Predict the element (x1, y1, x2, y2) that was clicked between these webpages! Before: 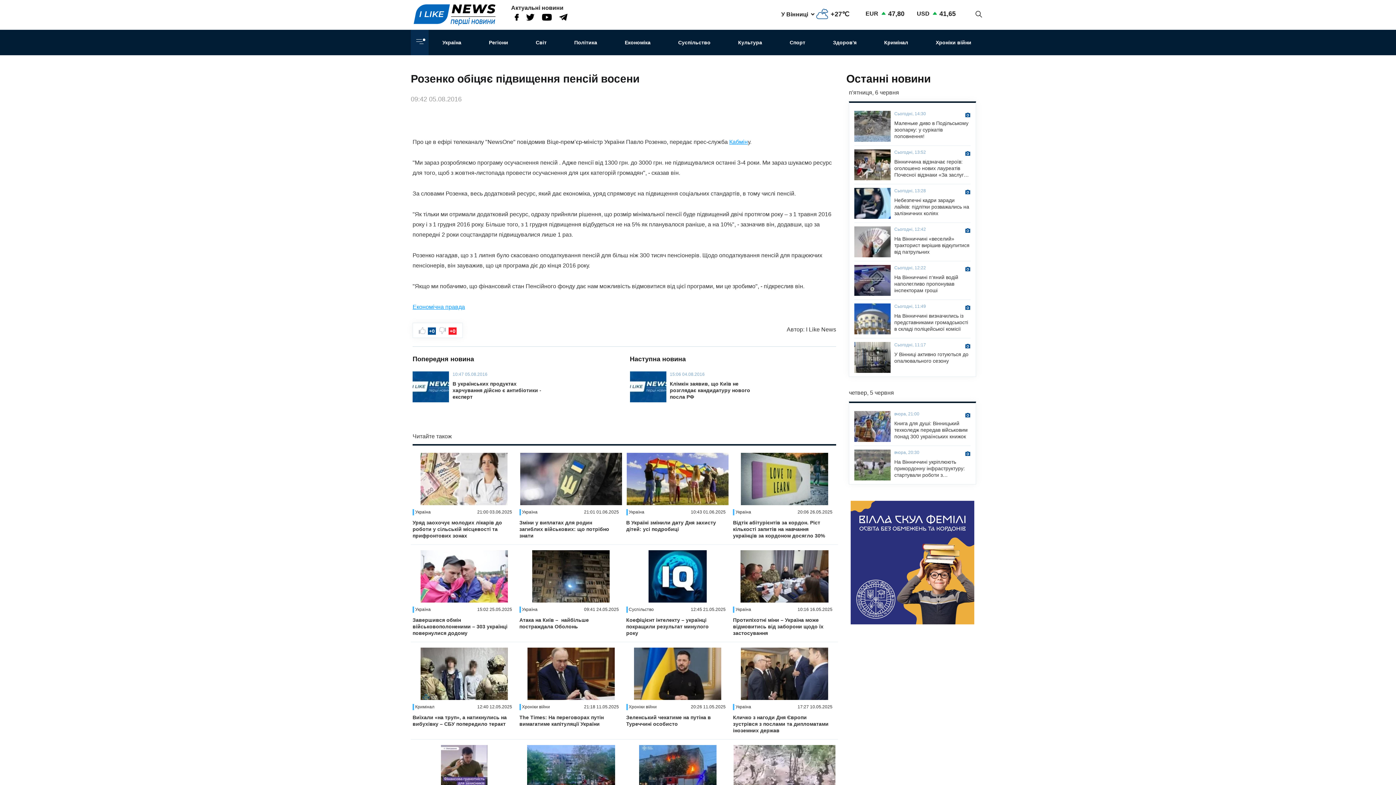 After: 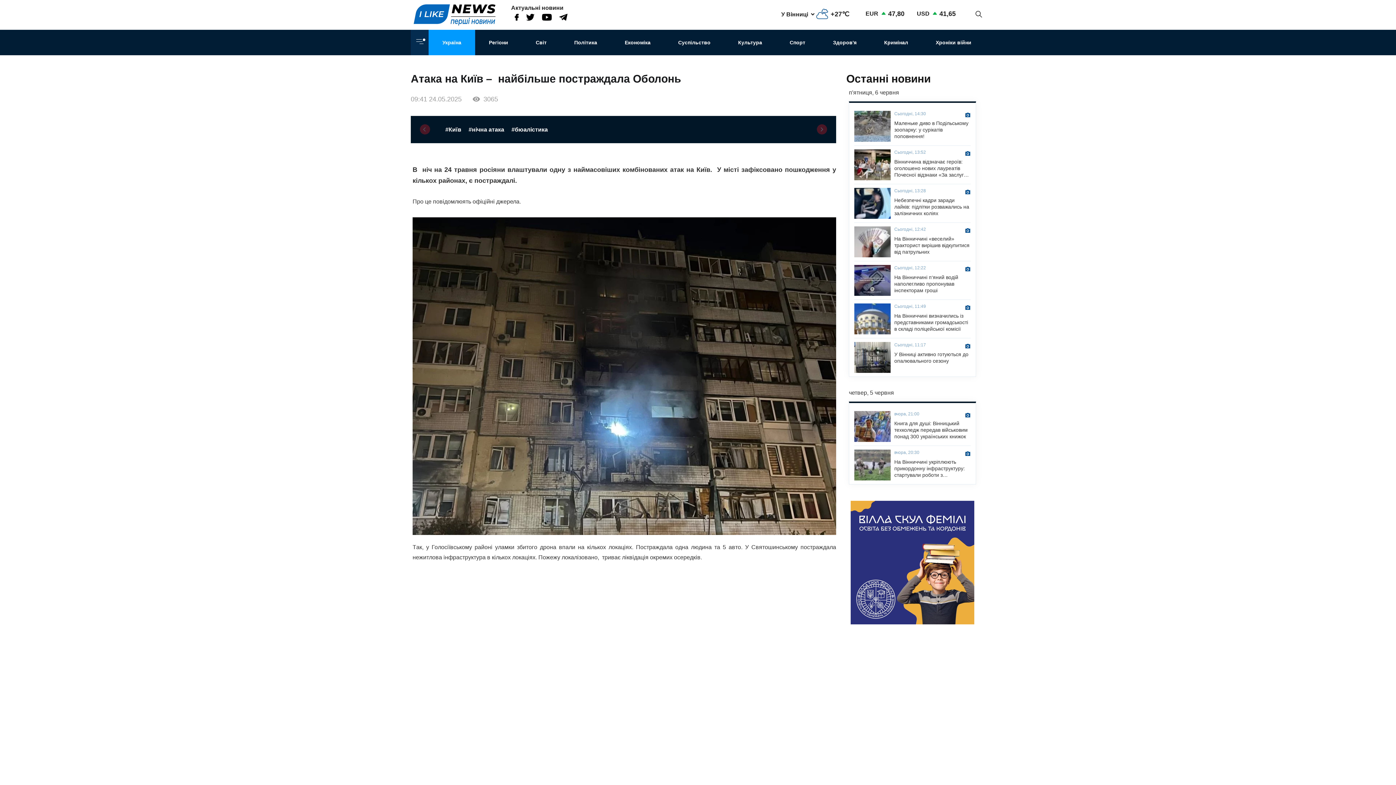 Action: bbox: (519, 616, 622, 630) label: Атака на Київ –  найбільше постраждала Оболонь